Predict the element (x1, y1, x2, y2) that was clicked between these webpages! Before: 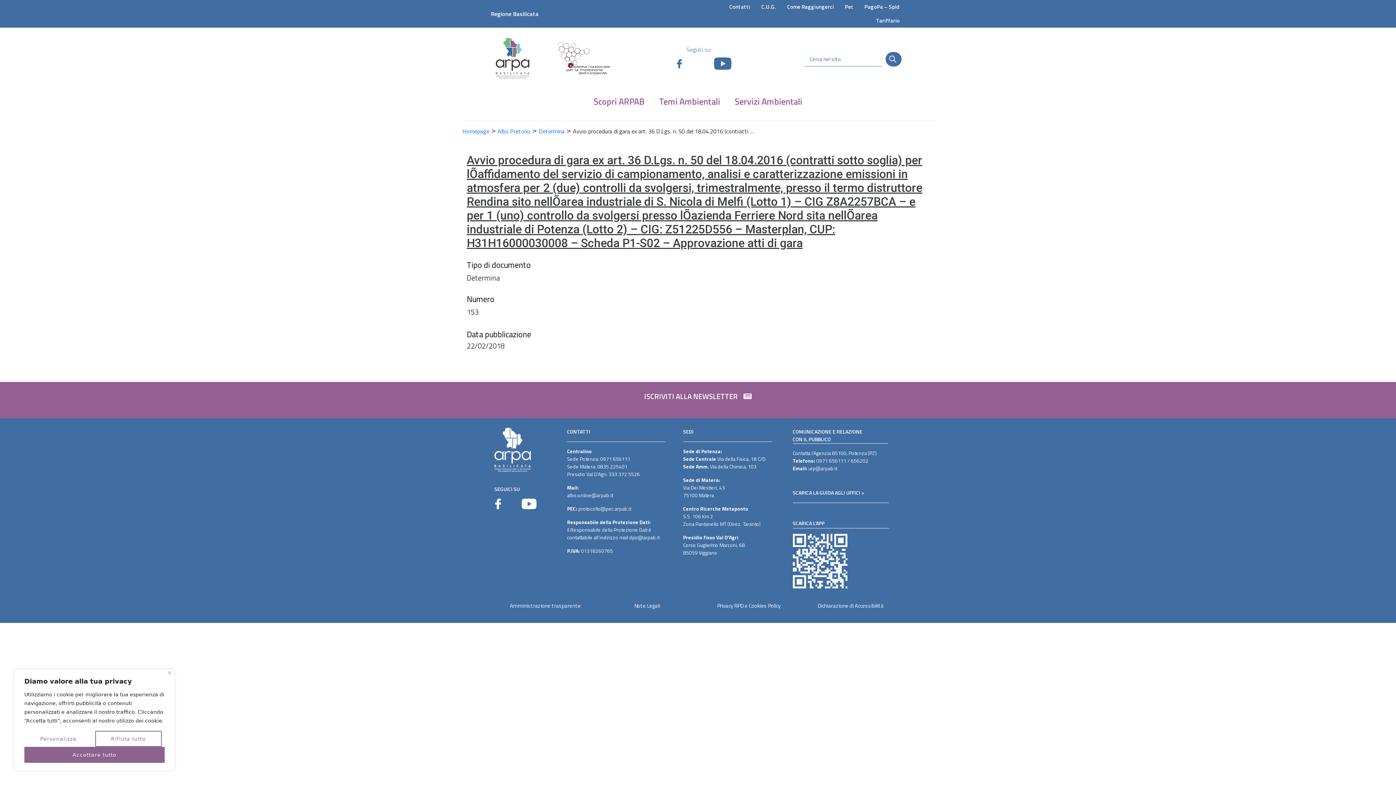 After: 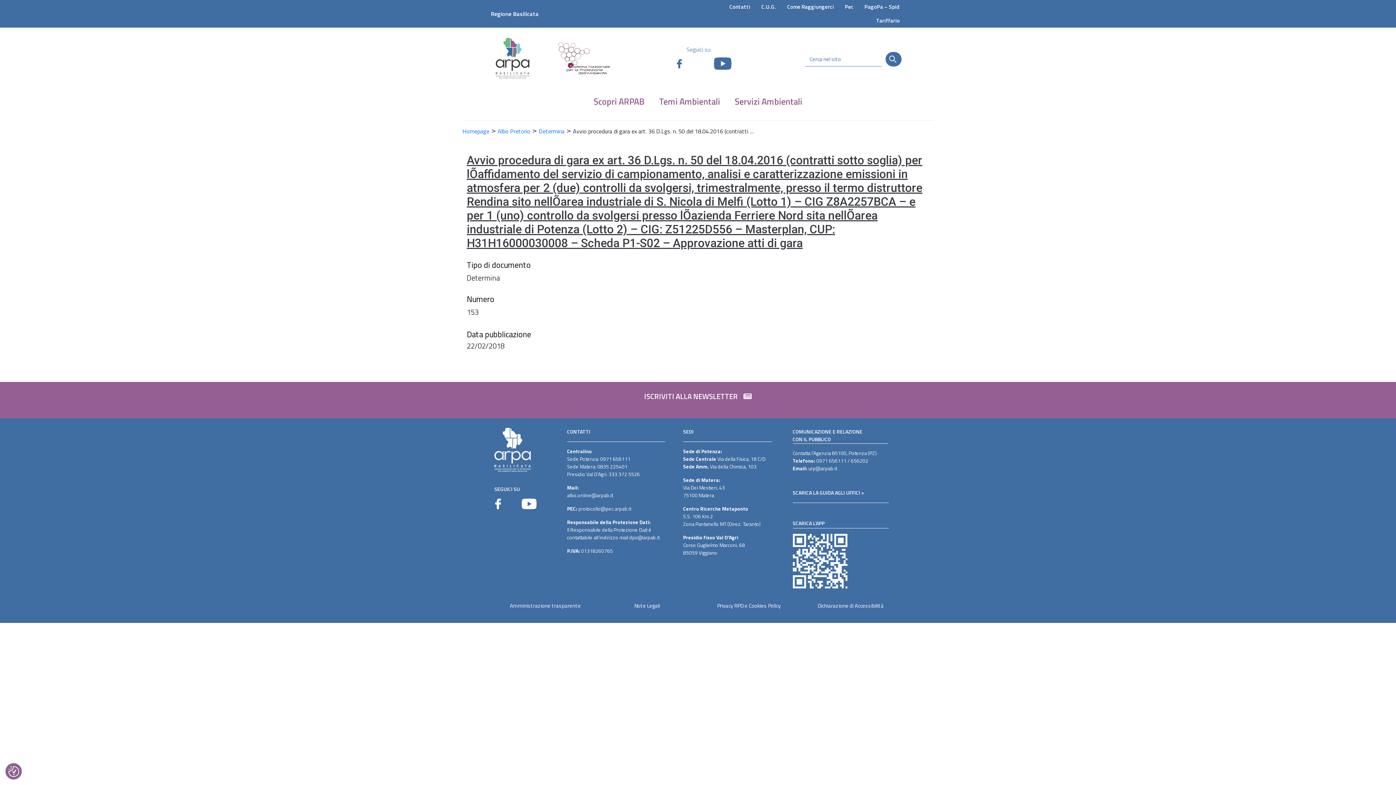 Action: bbox: (24, 747, 164, 763) label: Accettare tutto